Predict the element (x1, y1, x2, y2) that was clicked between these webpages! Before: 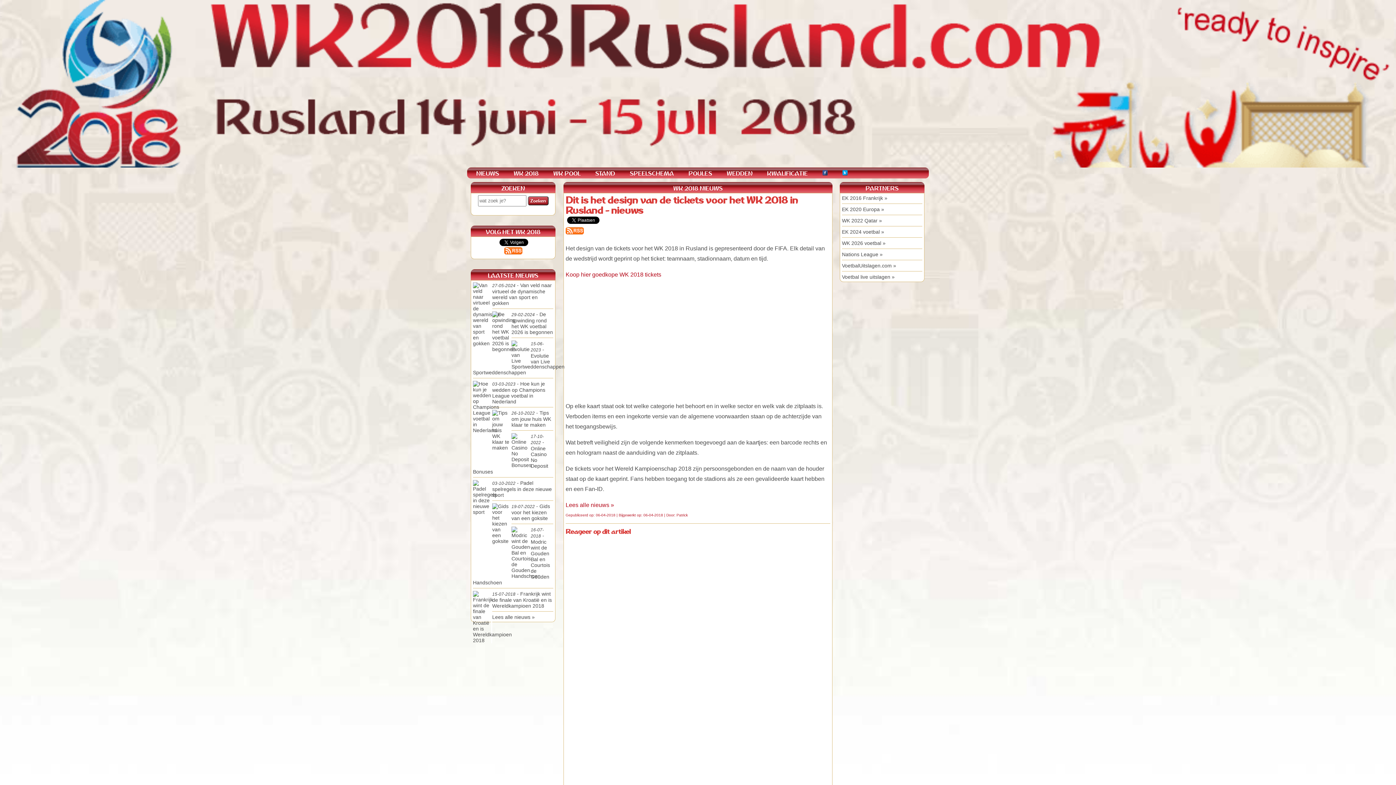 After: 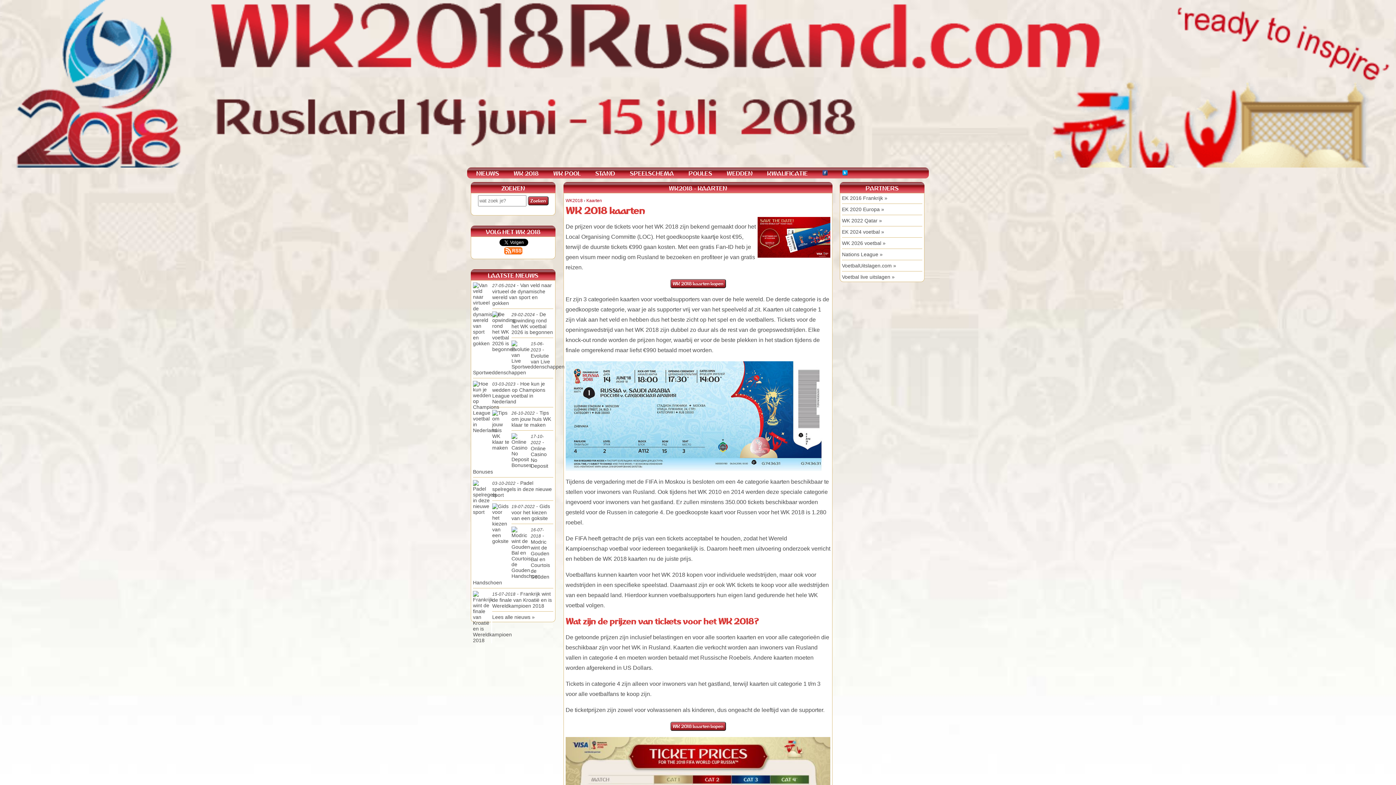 Action: label: Koop hier goedkope WK 2018 tickets bbox: (565, 271, 661, 277)